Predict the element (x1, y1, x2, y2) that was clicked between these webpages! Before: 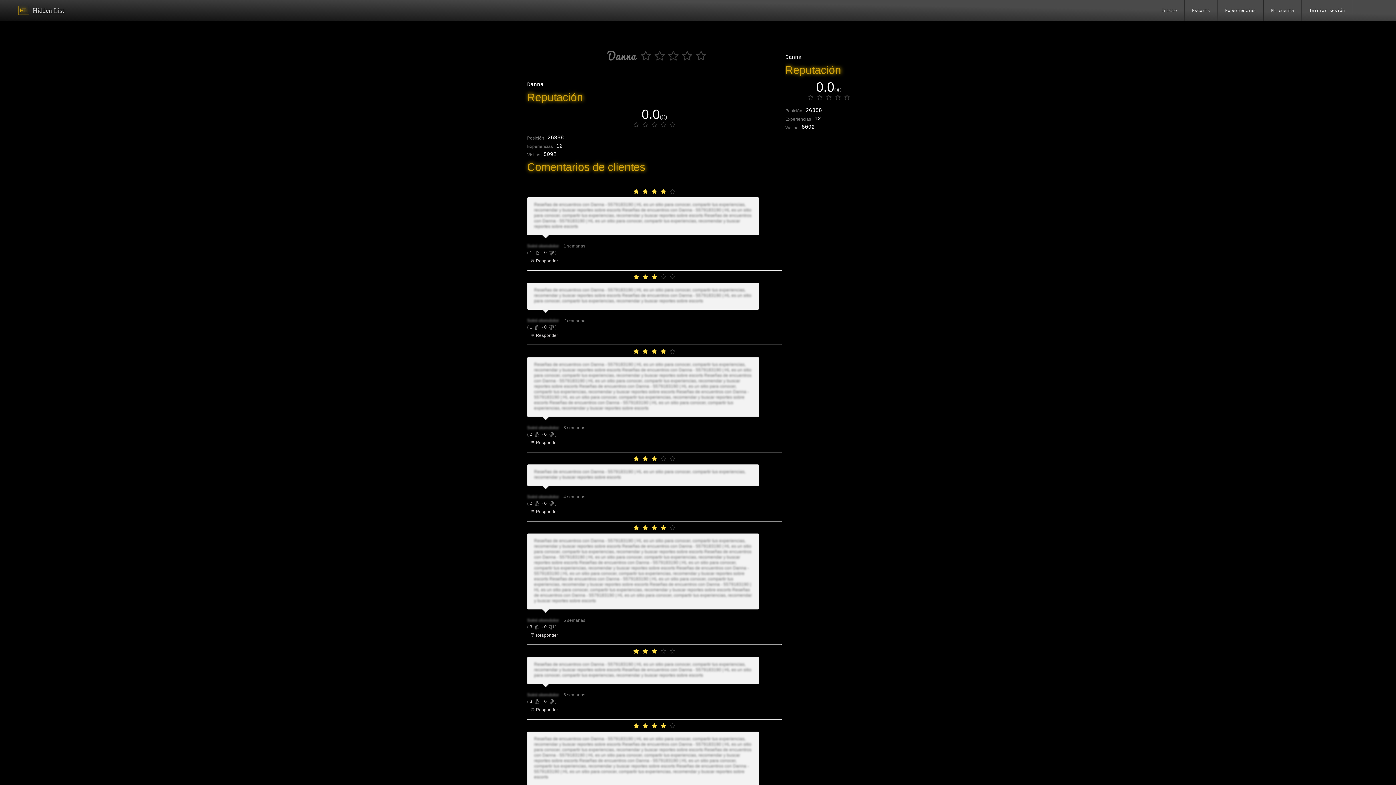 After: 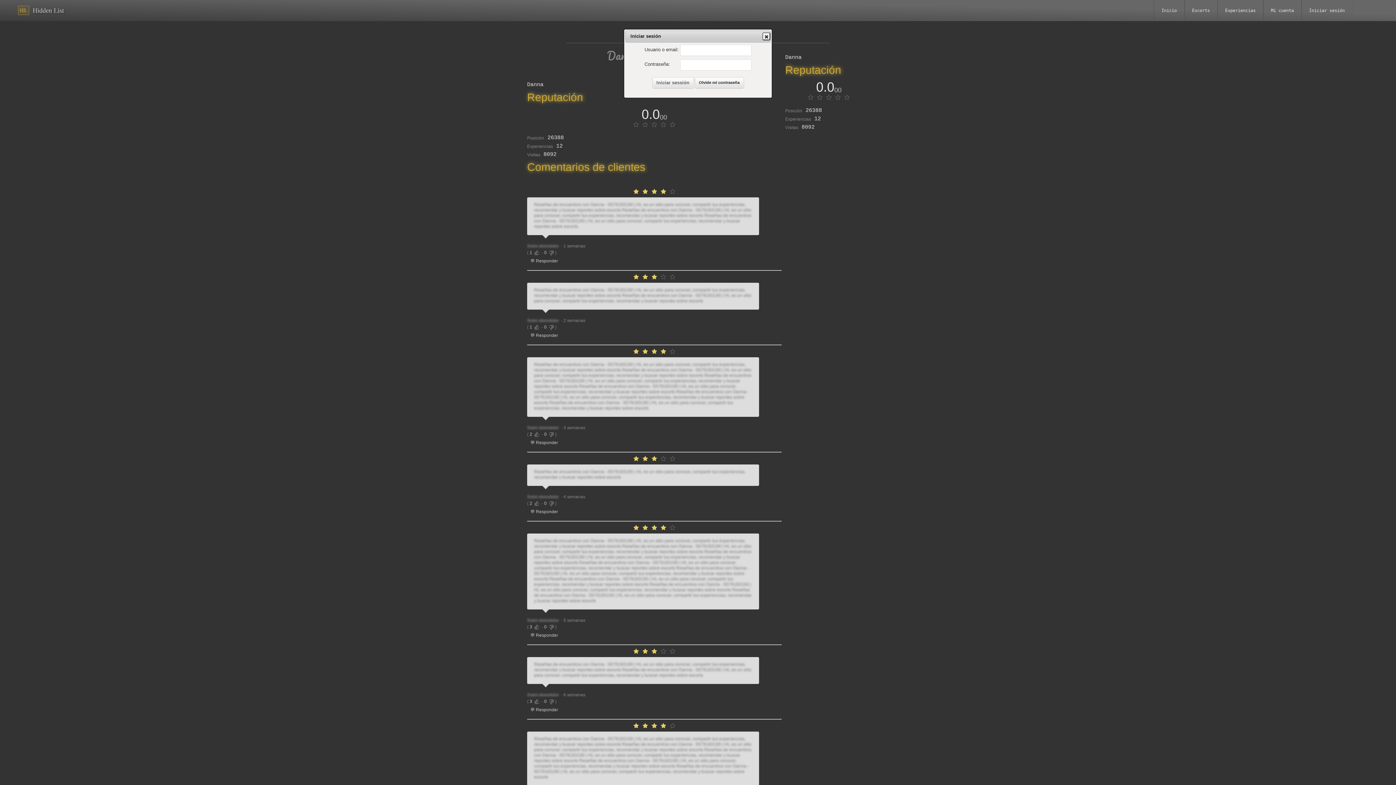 Action: bbox: (1301, 0, 1352, 21) label: Iniciar sesión